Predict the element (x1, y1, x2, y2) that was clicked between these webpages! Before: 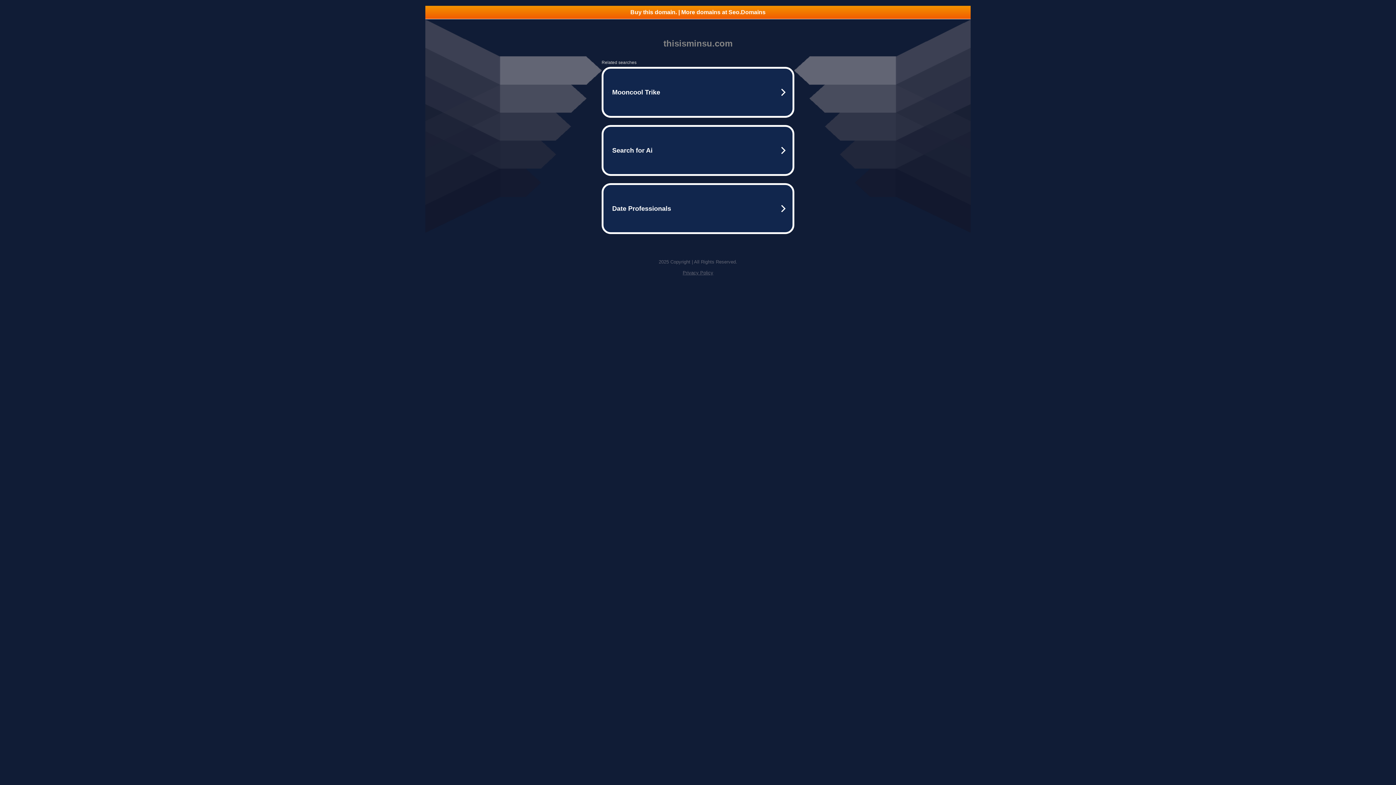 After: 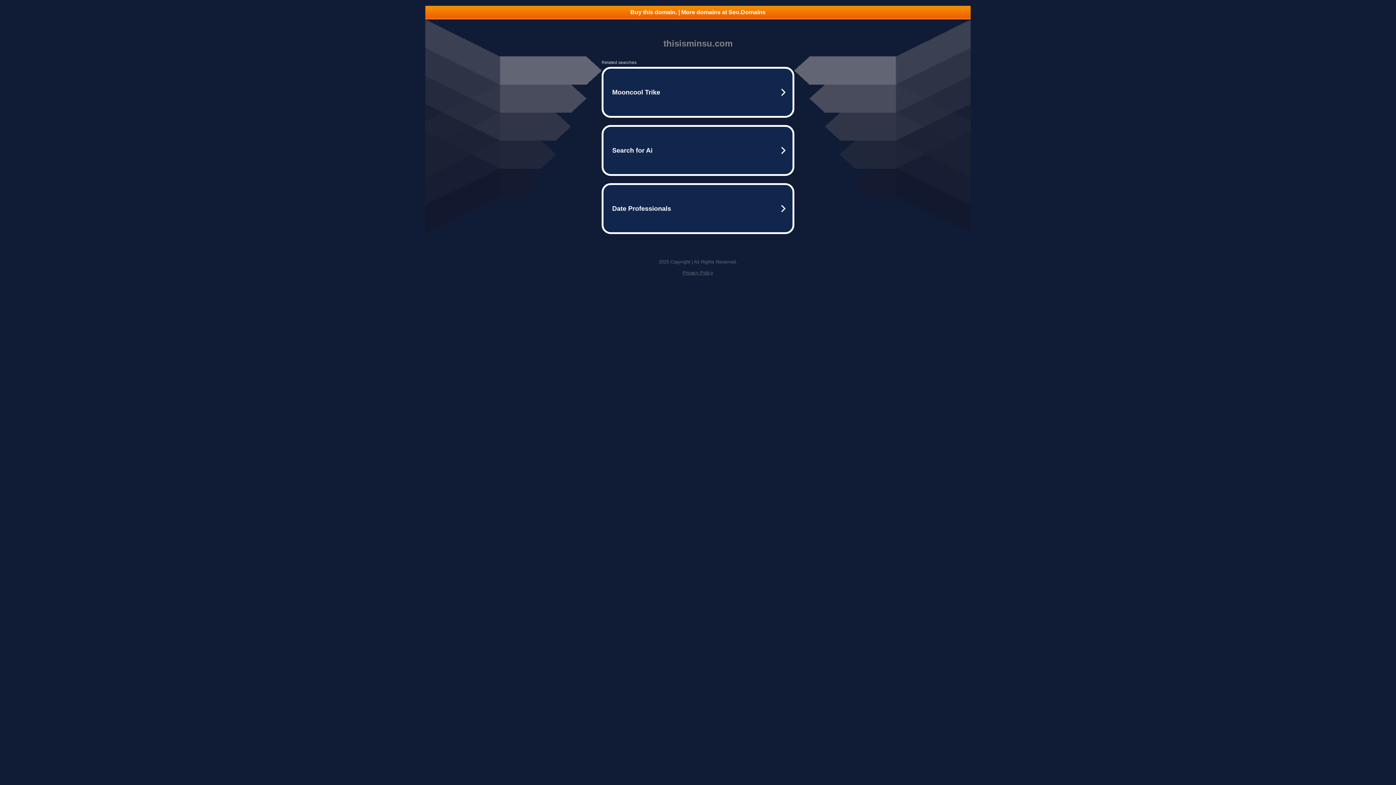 Action: label: Buy this domain. | More domains at Seo.Domains bbox: (425, 5, 970, 18)